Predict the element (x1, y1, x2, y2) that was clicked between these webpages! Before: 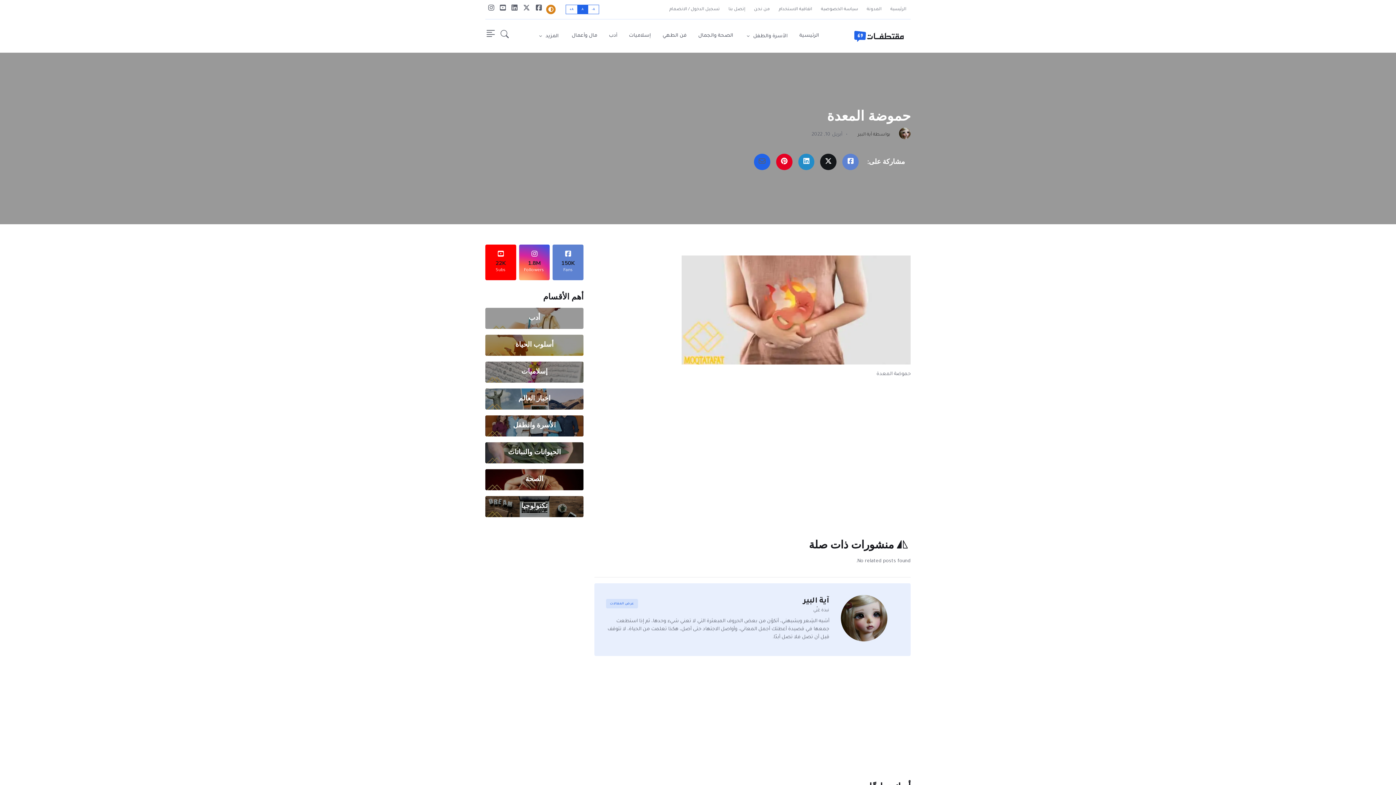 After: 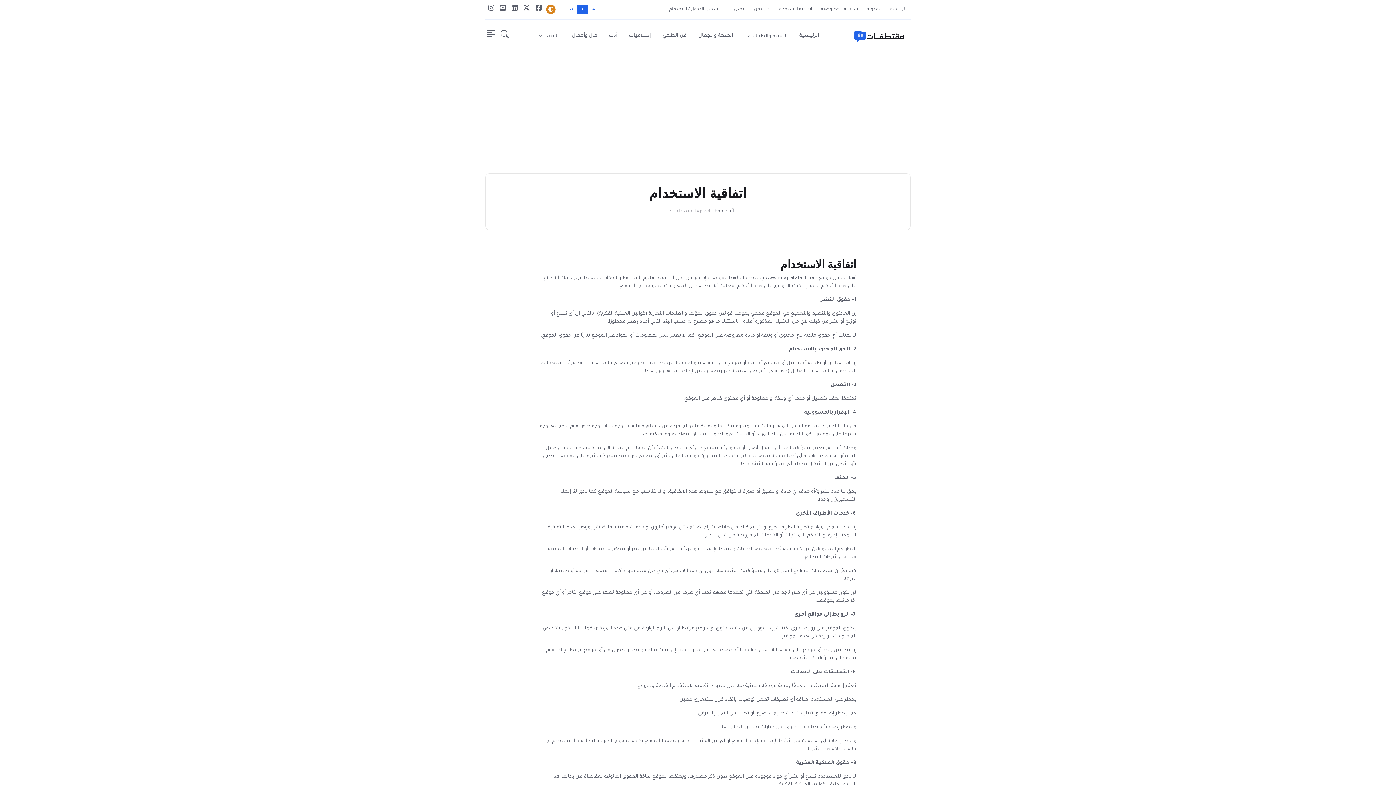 Action: bbox: (774, 4, 816, 14) label: اتفاقية الاستخدام